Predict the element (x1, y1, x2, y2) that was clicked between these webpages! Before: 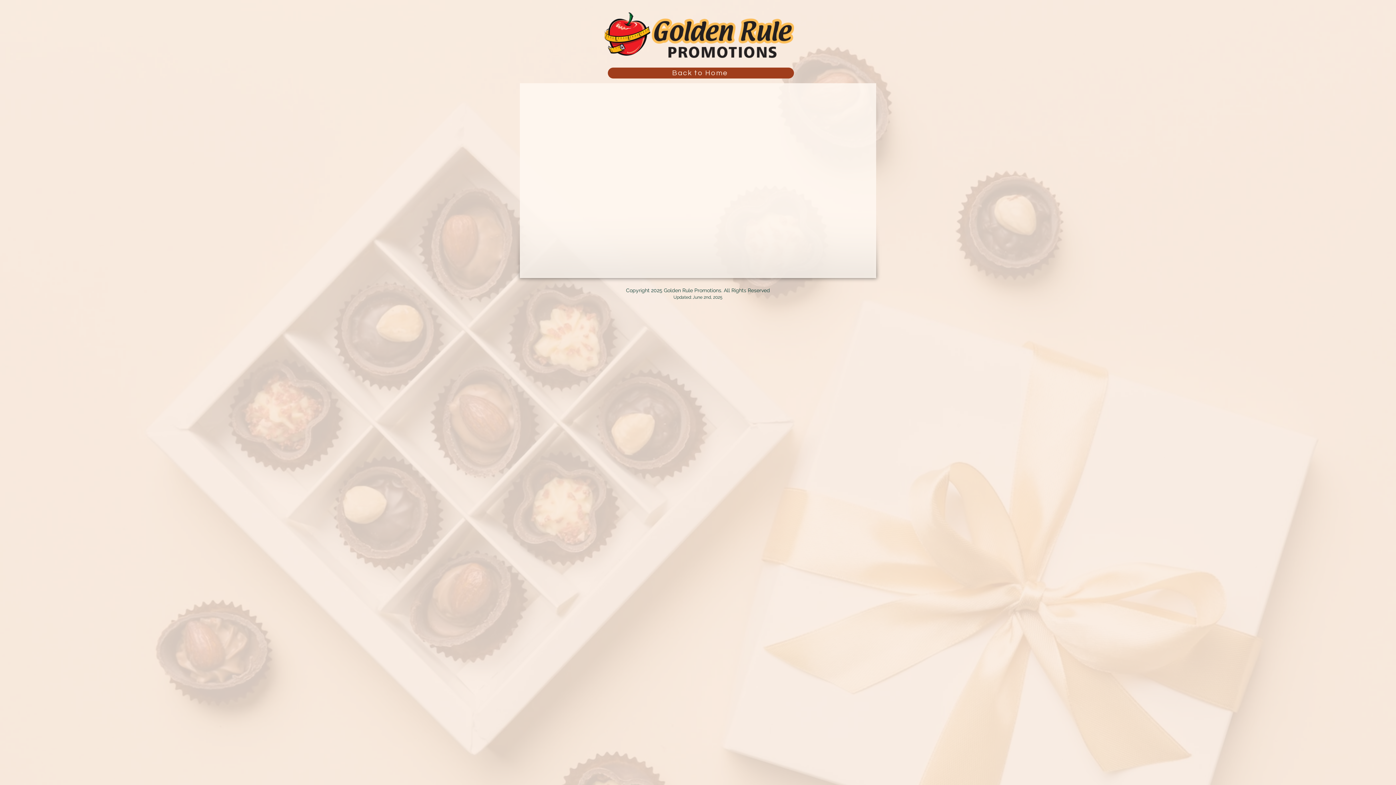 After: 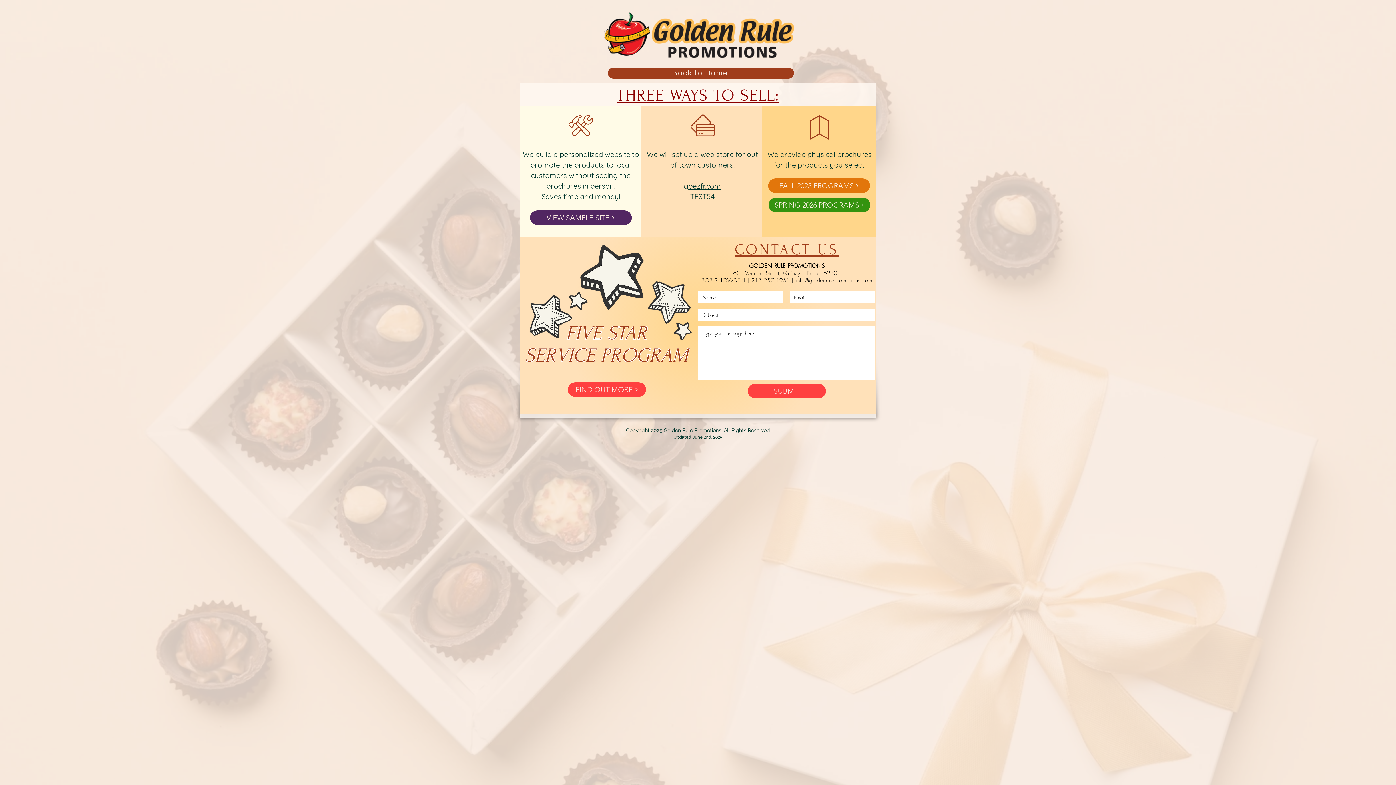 Action: label: Back to Home bbox: (608, 67, 794, 78)